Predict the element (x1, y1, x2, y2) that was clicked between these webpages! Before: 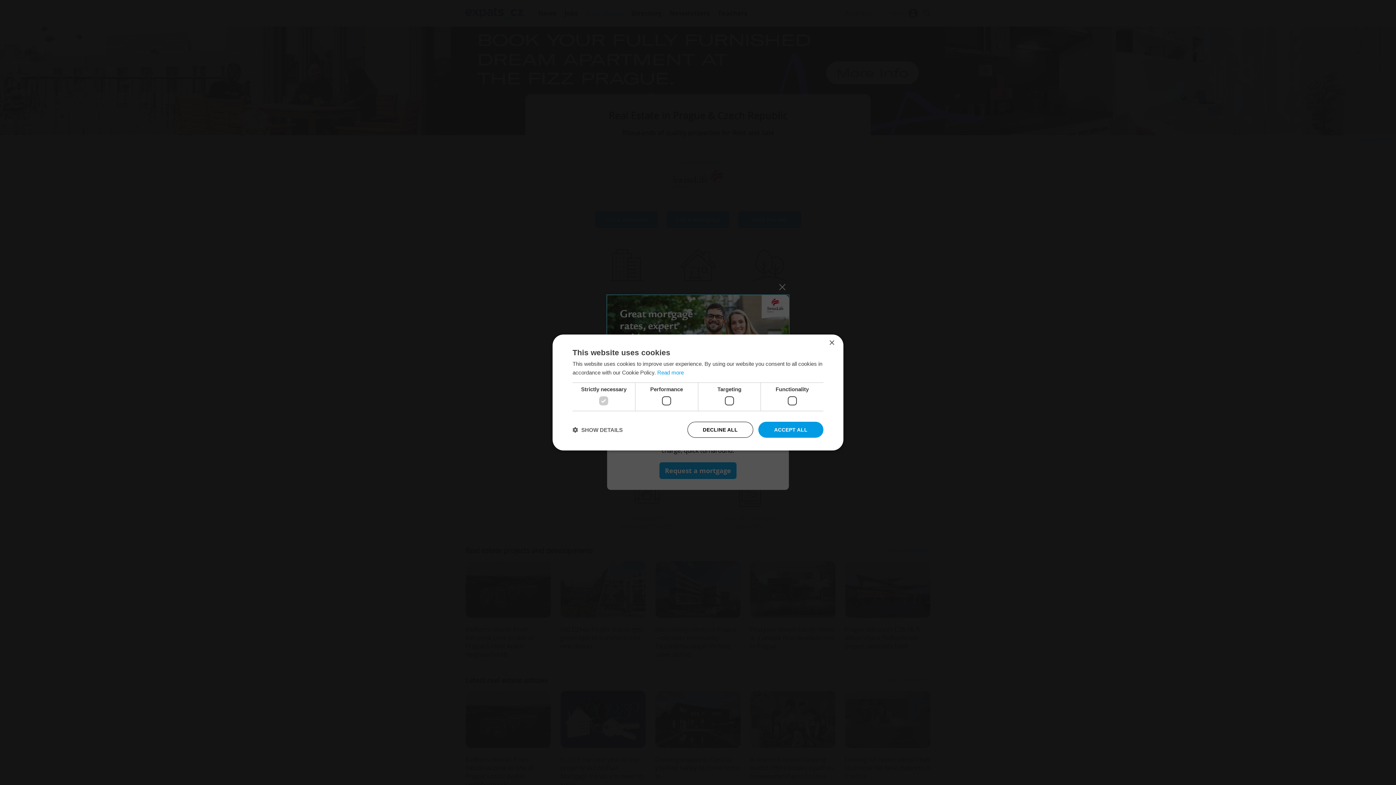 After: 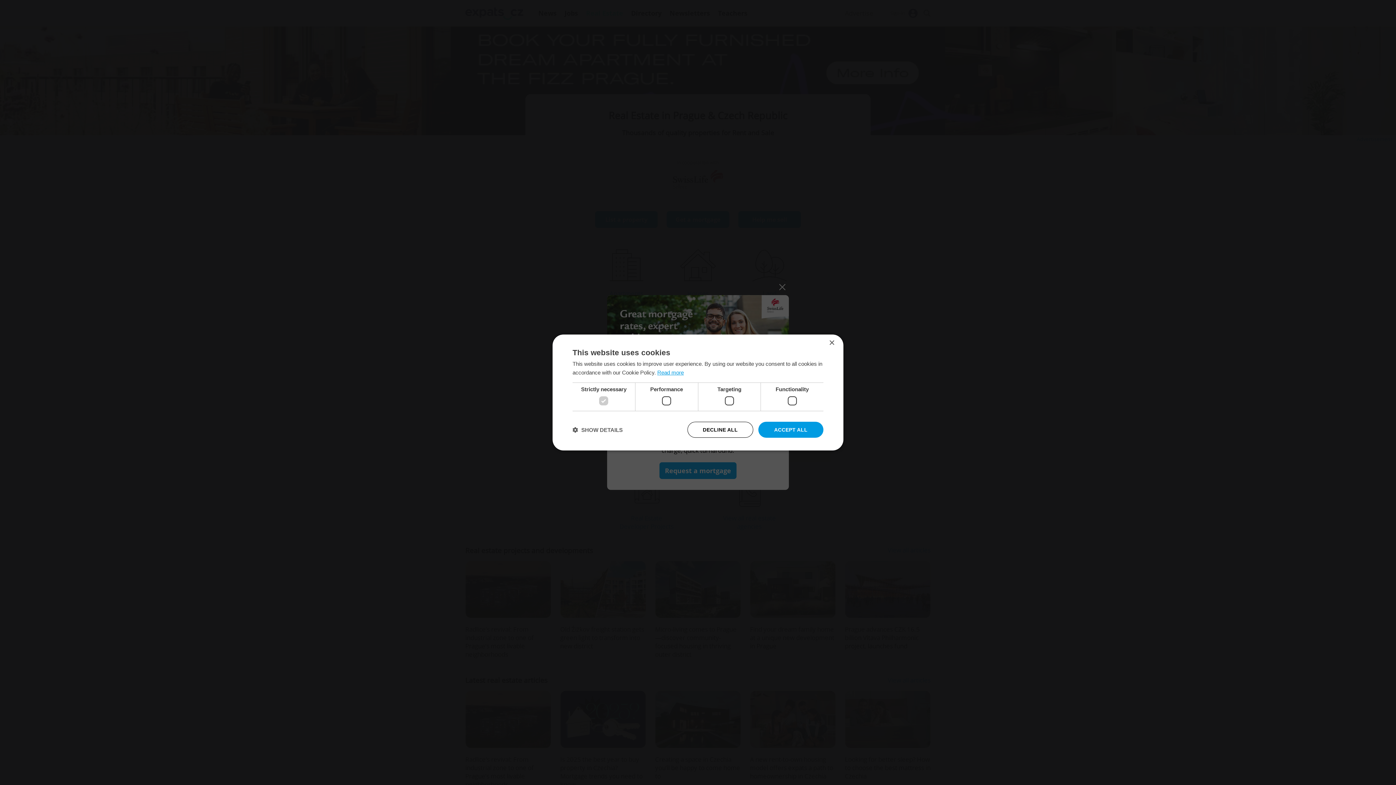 Action: bbox: (657, 369, 684, 375) label: Read more, opens a new window